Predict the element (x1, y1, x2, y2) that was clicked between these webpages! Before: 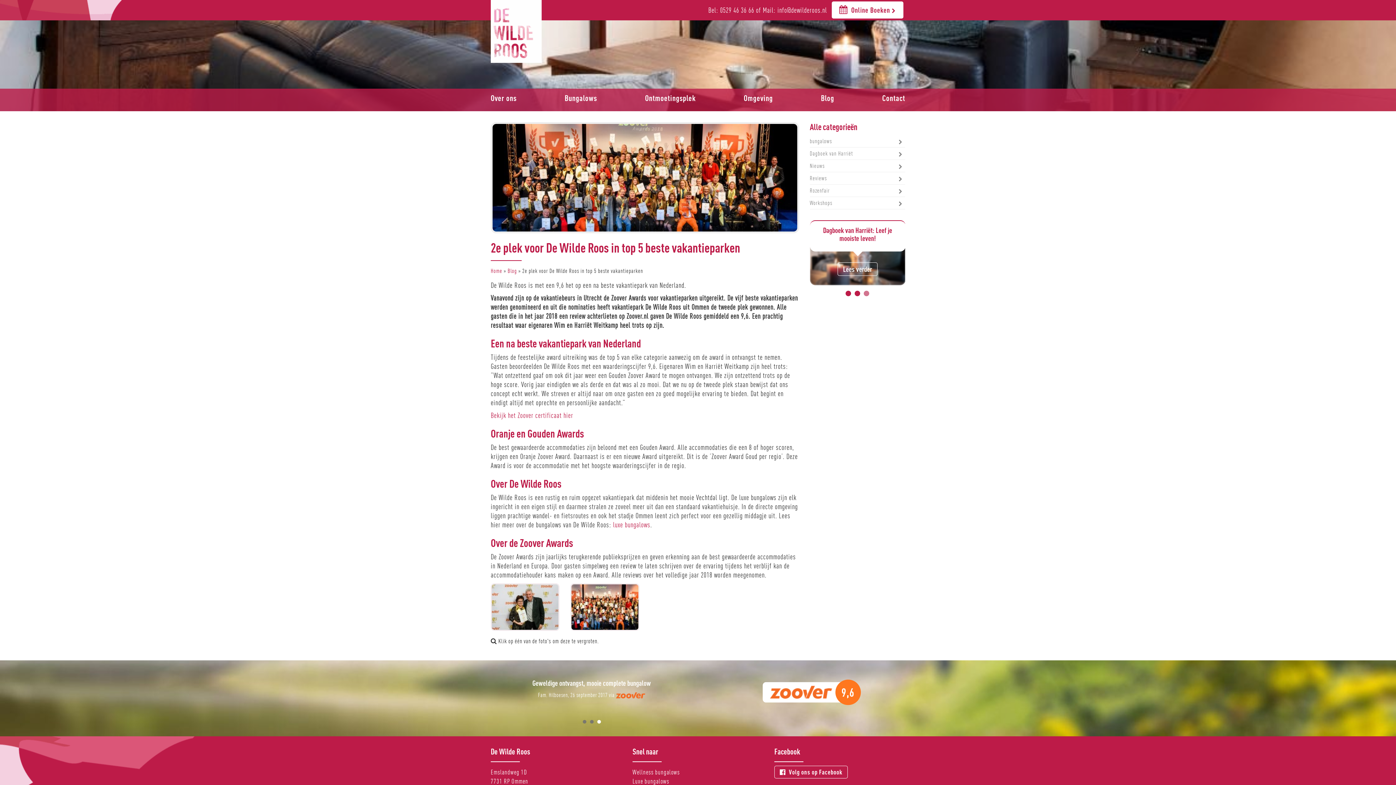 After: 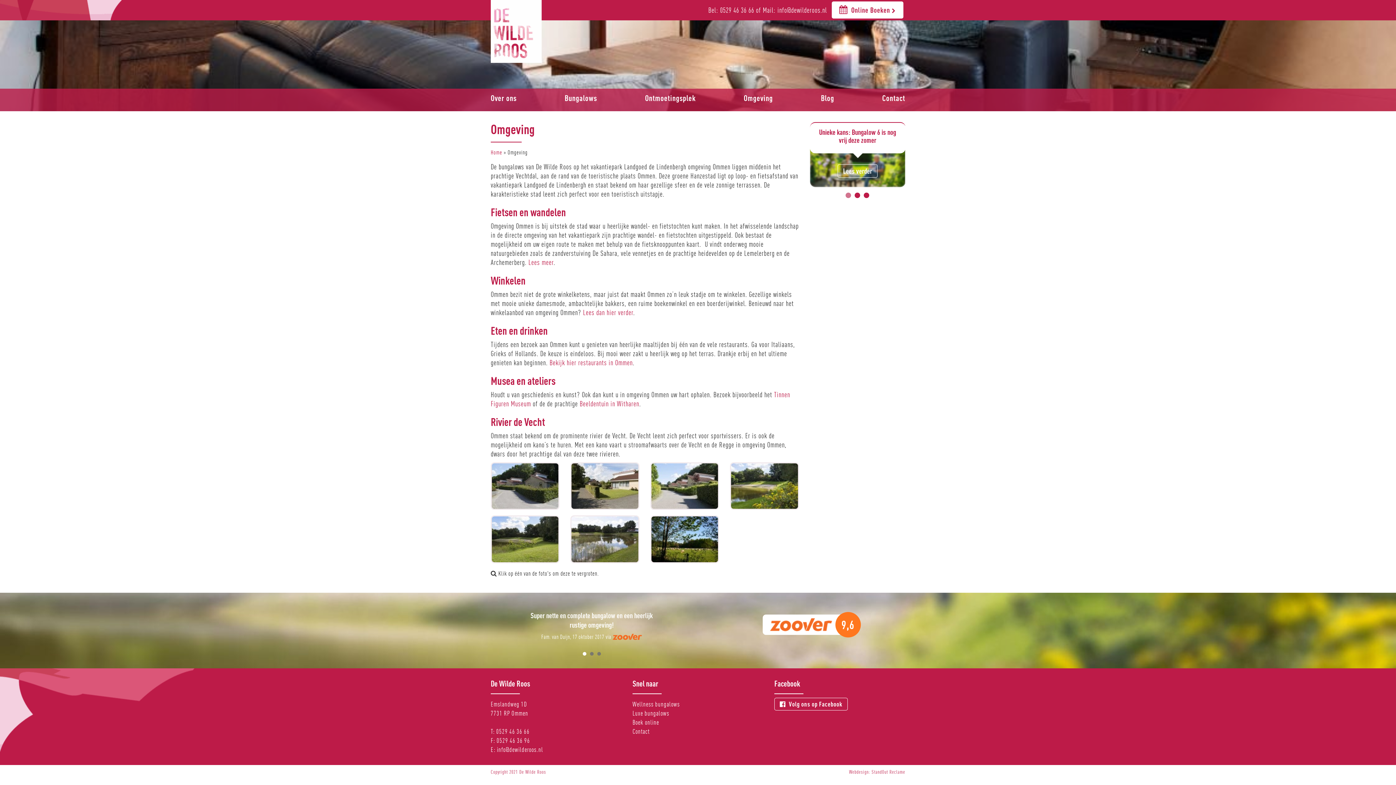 Action: bbox: (743, 93, 773, 105) label: Omgeving